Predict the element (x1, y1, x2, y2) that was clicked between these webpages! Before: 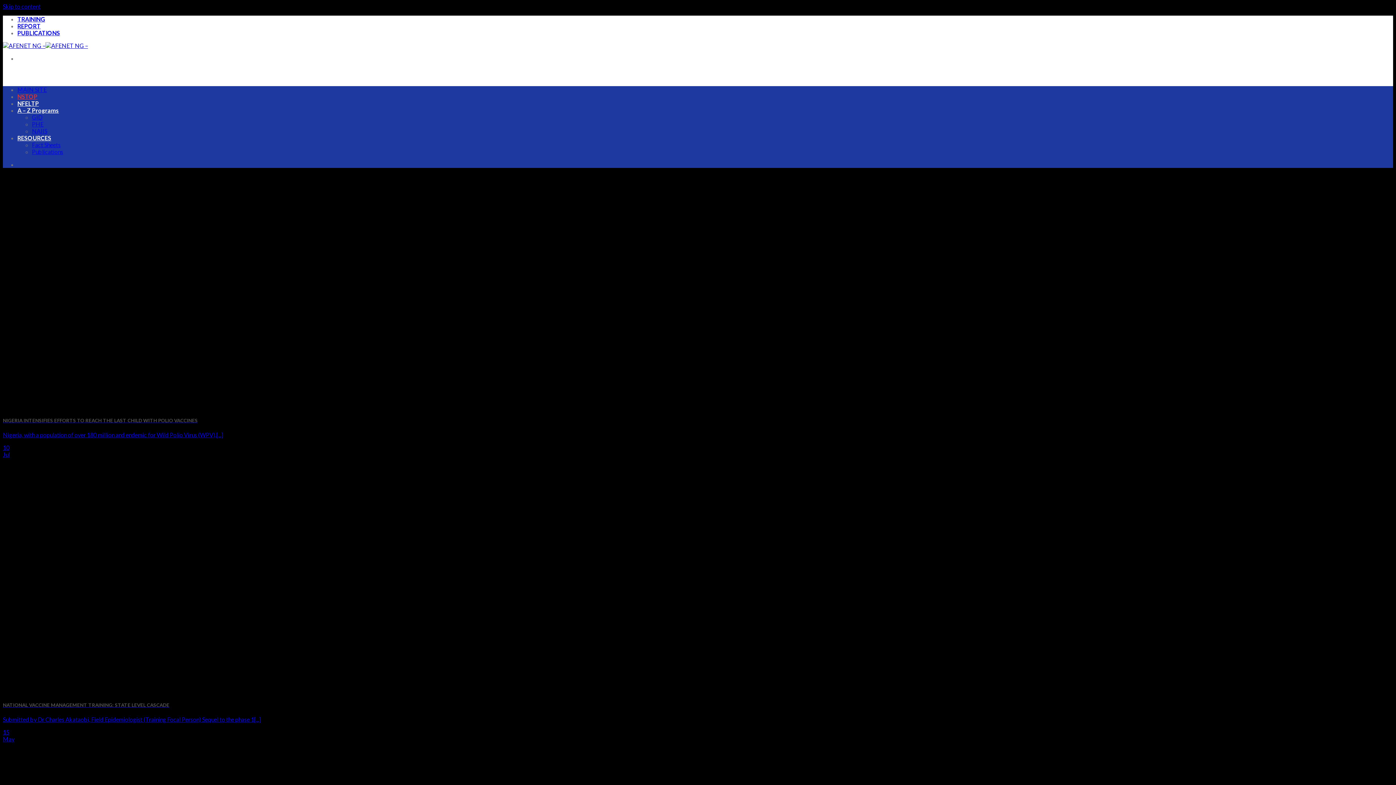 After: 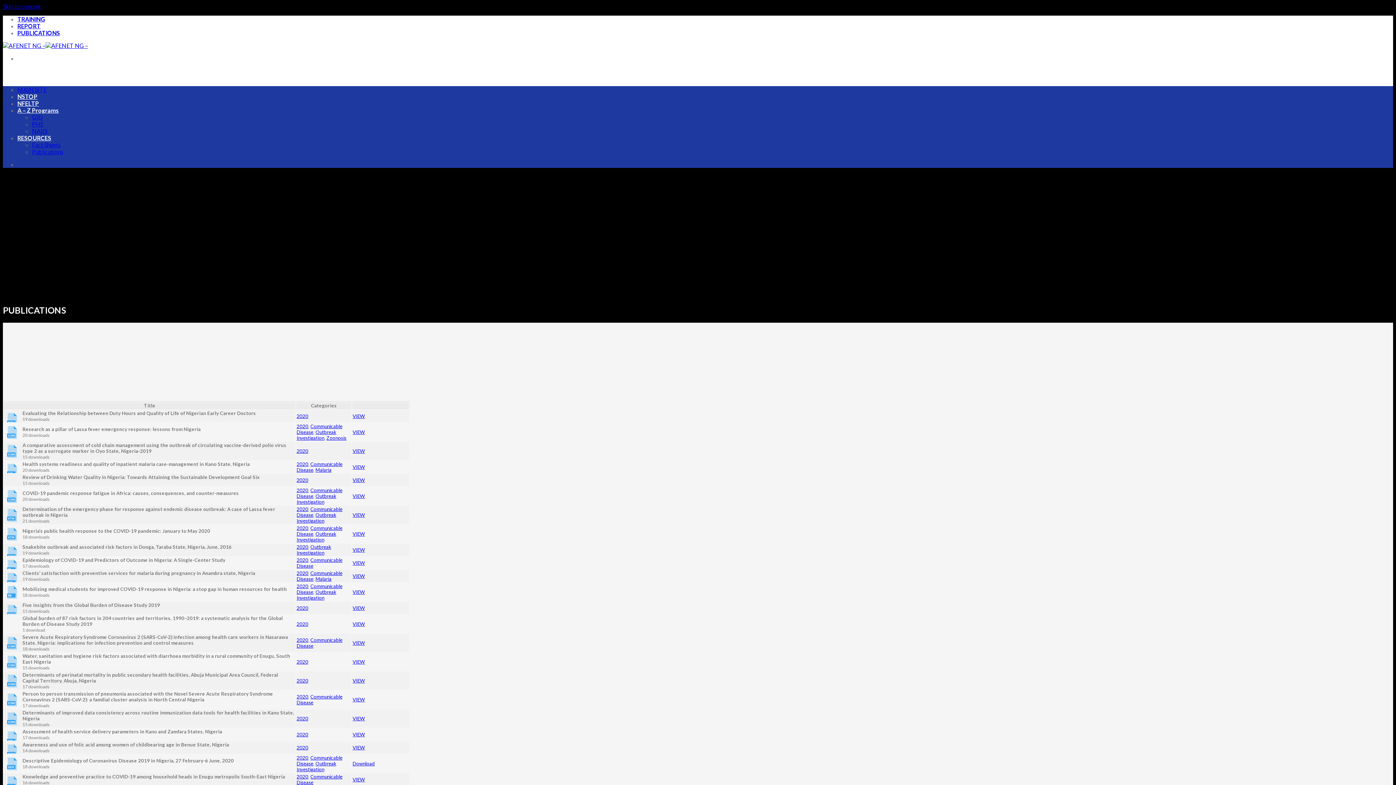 Action: bbox: (32, 148, 63, 155) label: Publications